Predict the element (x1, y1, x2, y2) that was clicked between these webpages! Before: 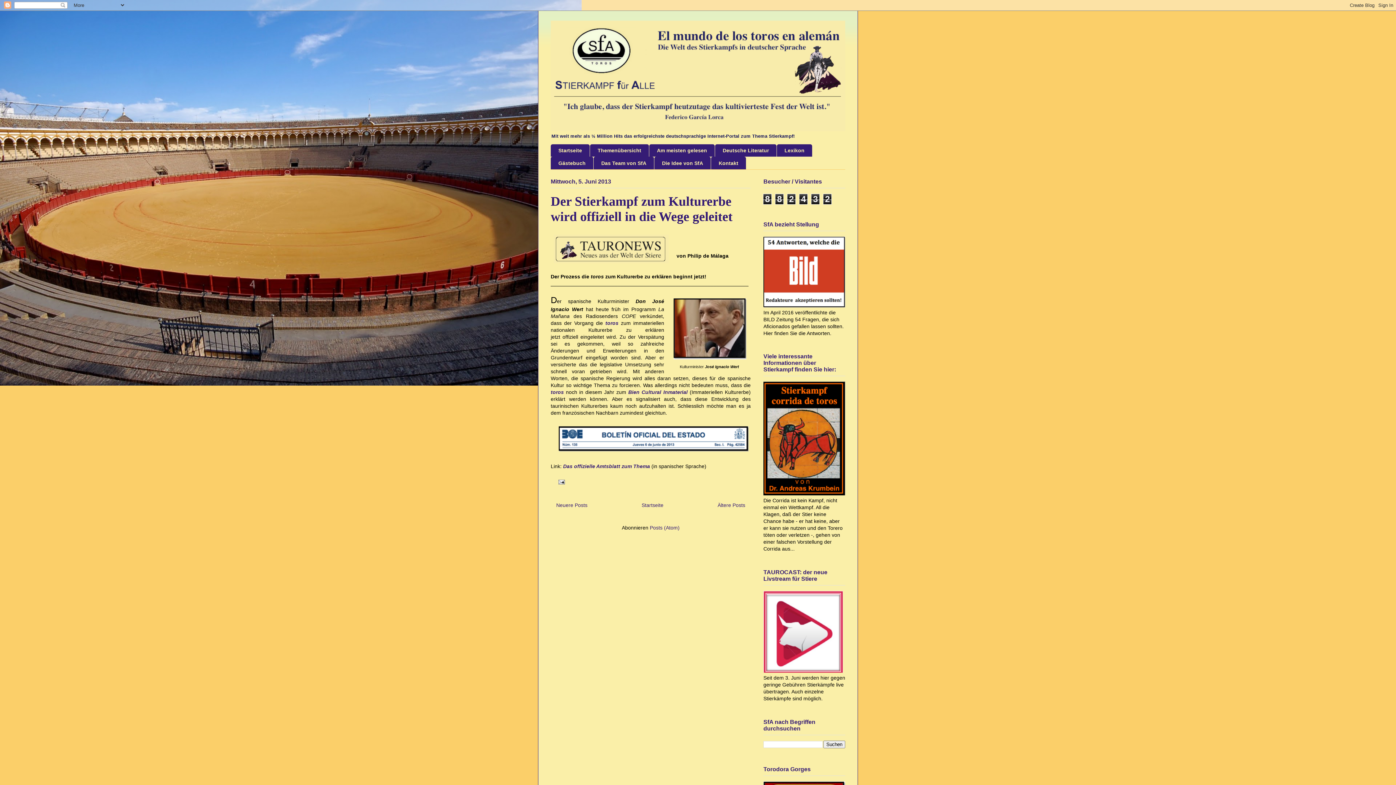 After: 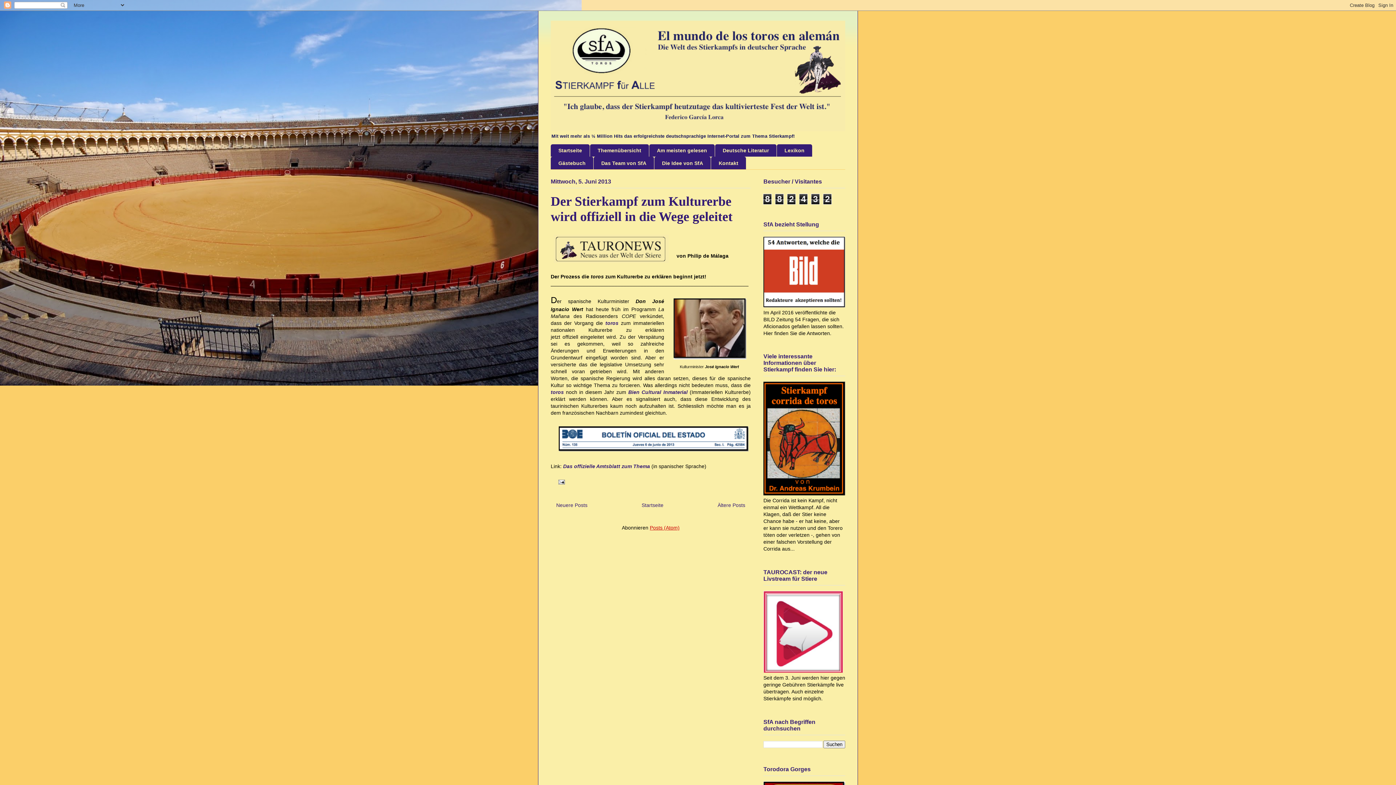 Action: label: Posts (Atom) bbox: (650, 525, 679, 531)